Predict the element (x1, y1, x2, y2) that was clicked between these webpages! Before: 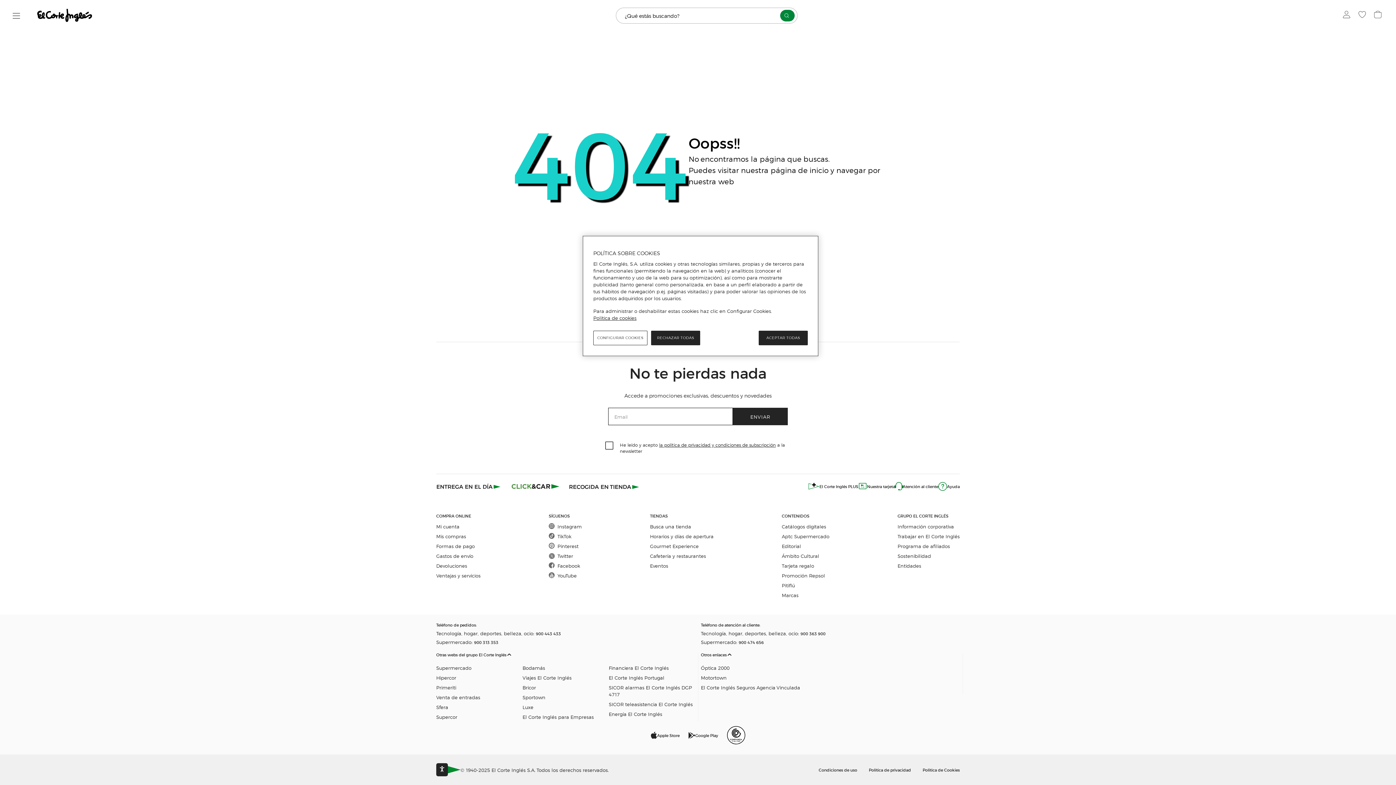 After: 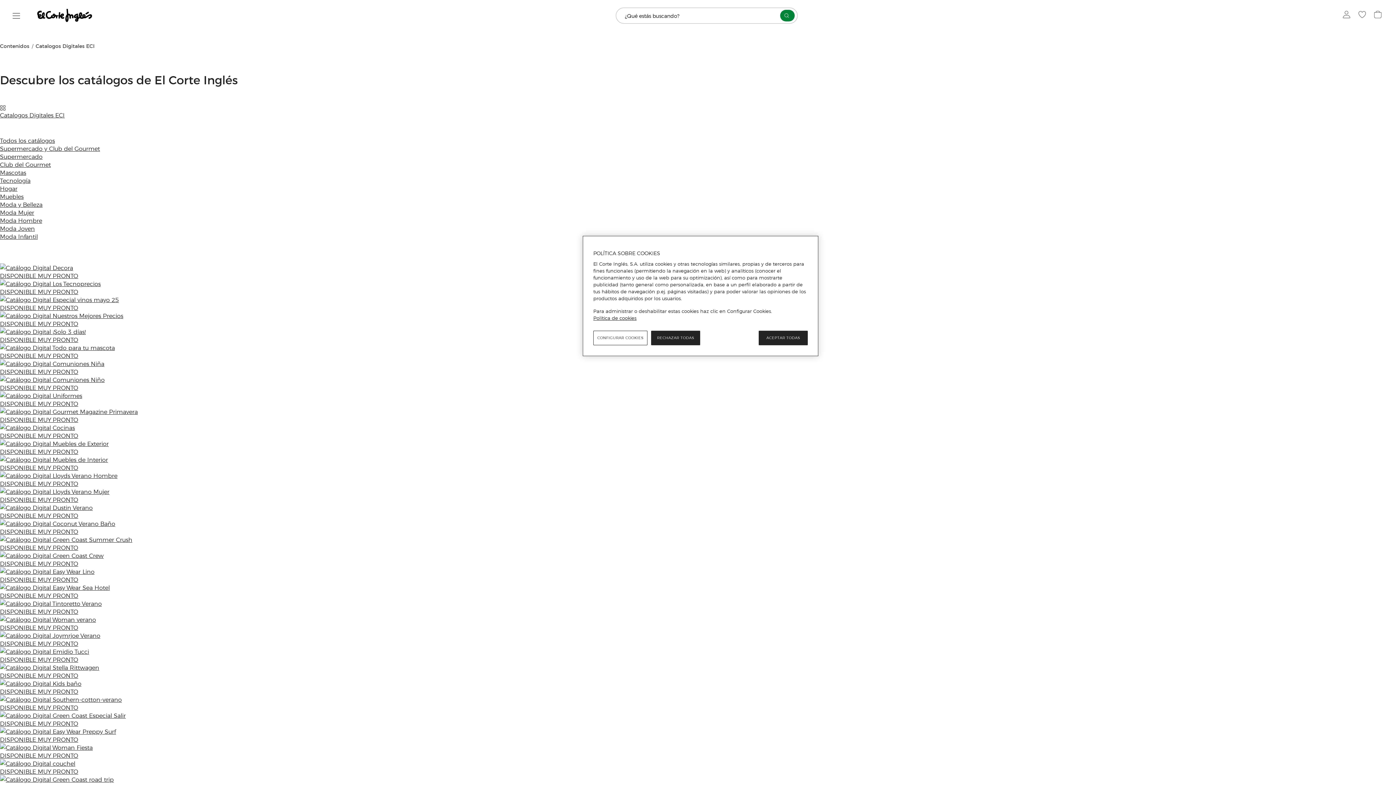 Action: label: Catálogos digitales bbox: (782, 523, 829, 530)